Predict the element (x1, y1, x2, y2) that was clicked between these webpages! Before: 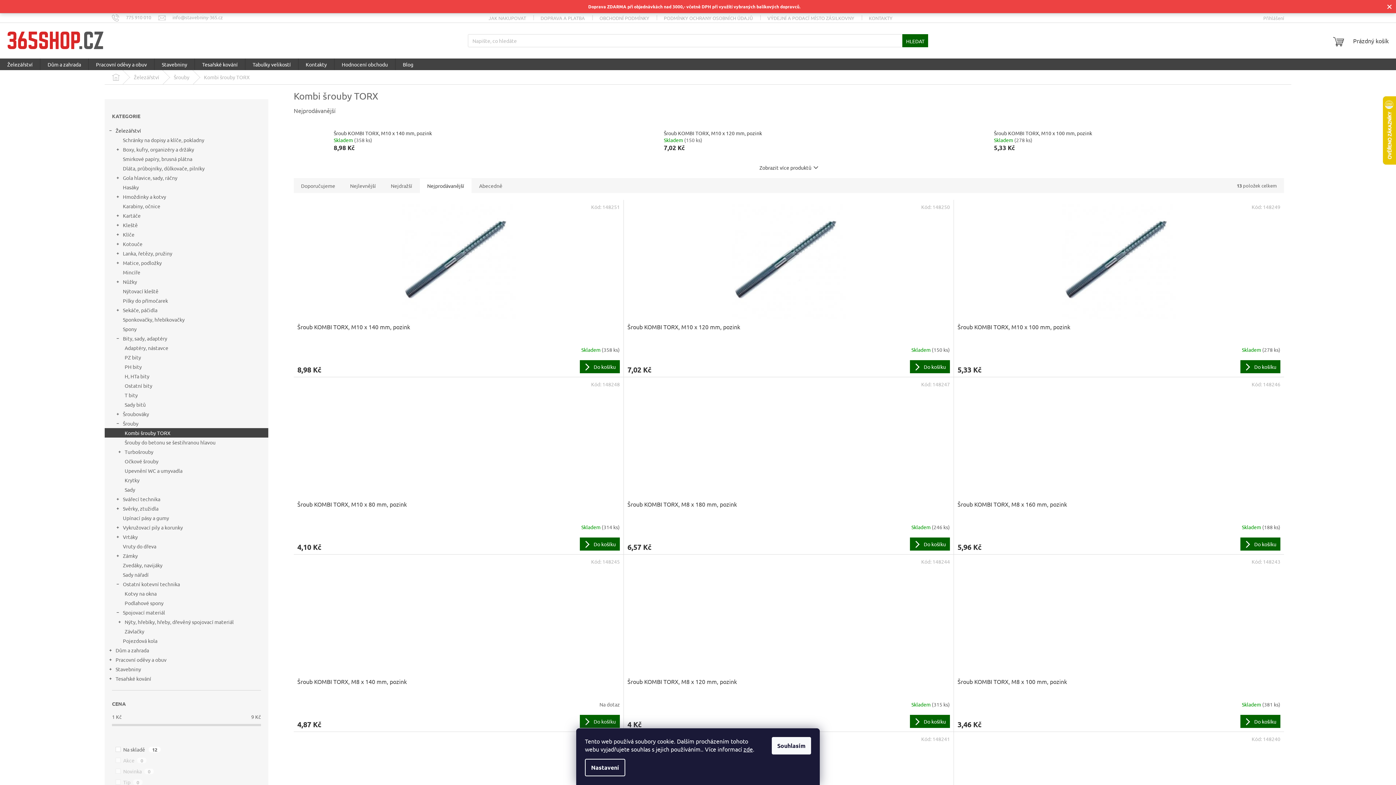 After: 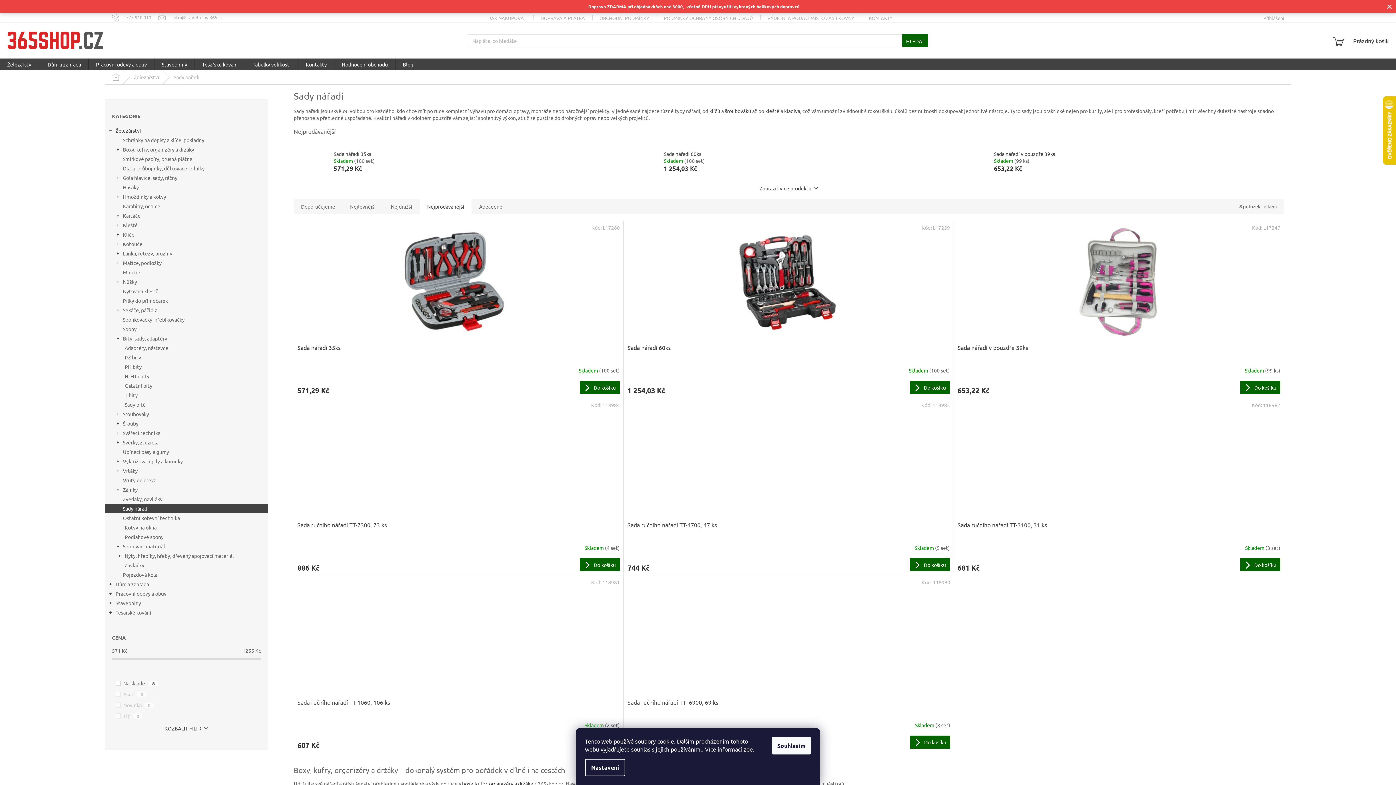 Action: bbox: (104, 570, 268, 579) label: Sady nářadí